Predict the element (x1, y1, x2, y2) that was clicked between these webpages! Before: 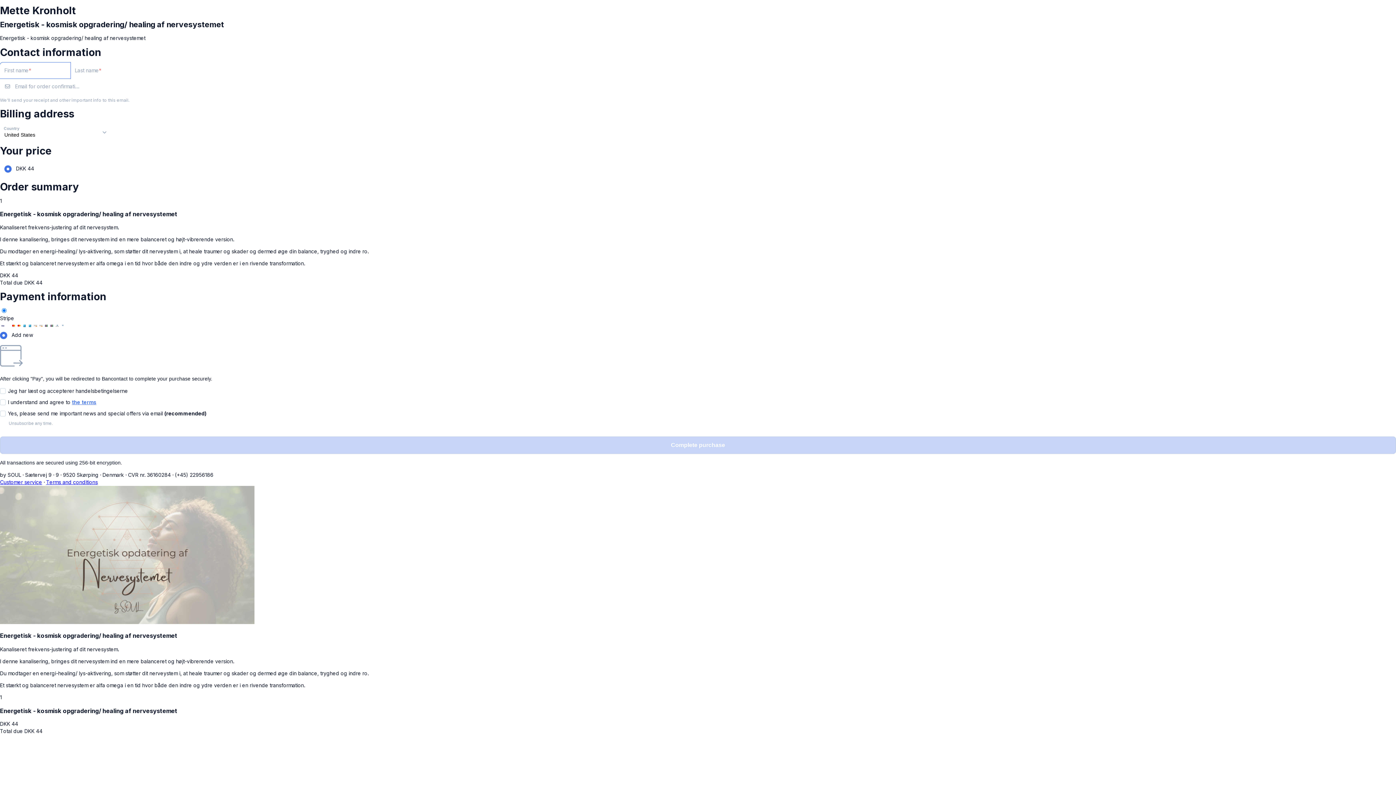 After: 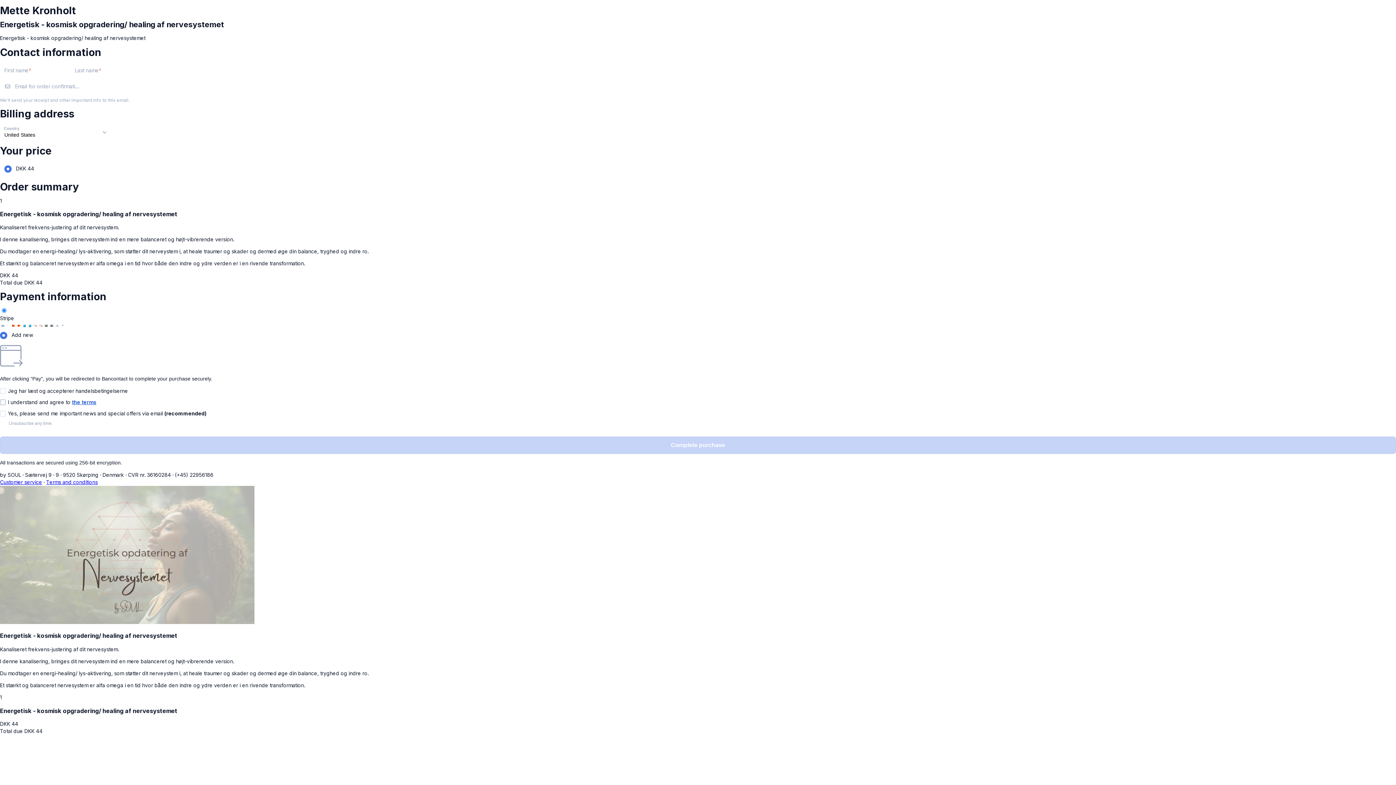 Action: bbox: (72, 399, 96, 405) label: the terms